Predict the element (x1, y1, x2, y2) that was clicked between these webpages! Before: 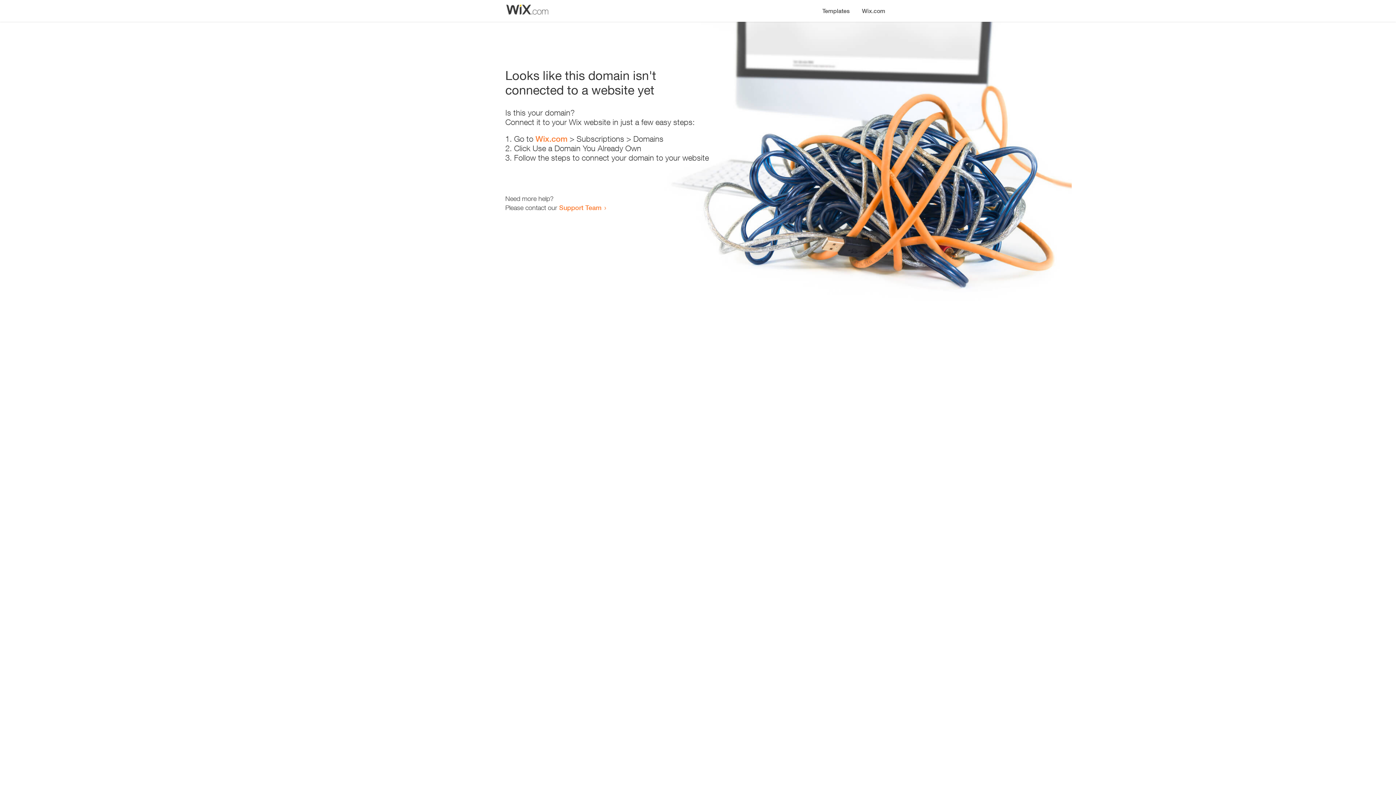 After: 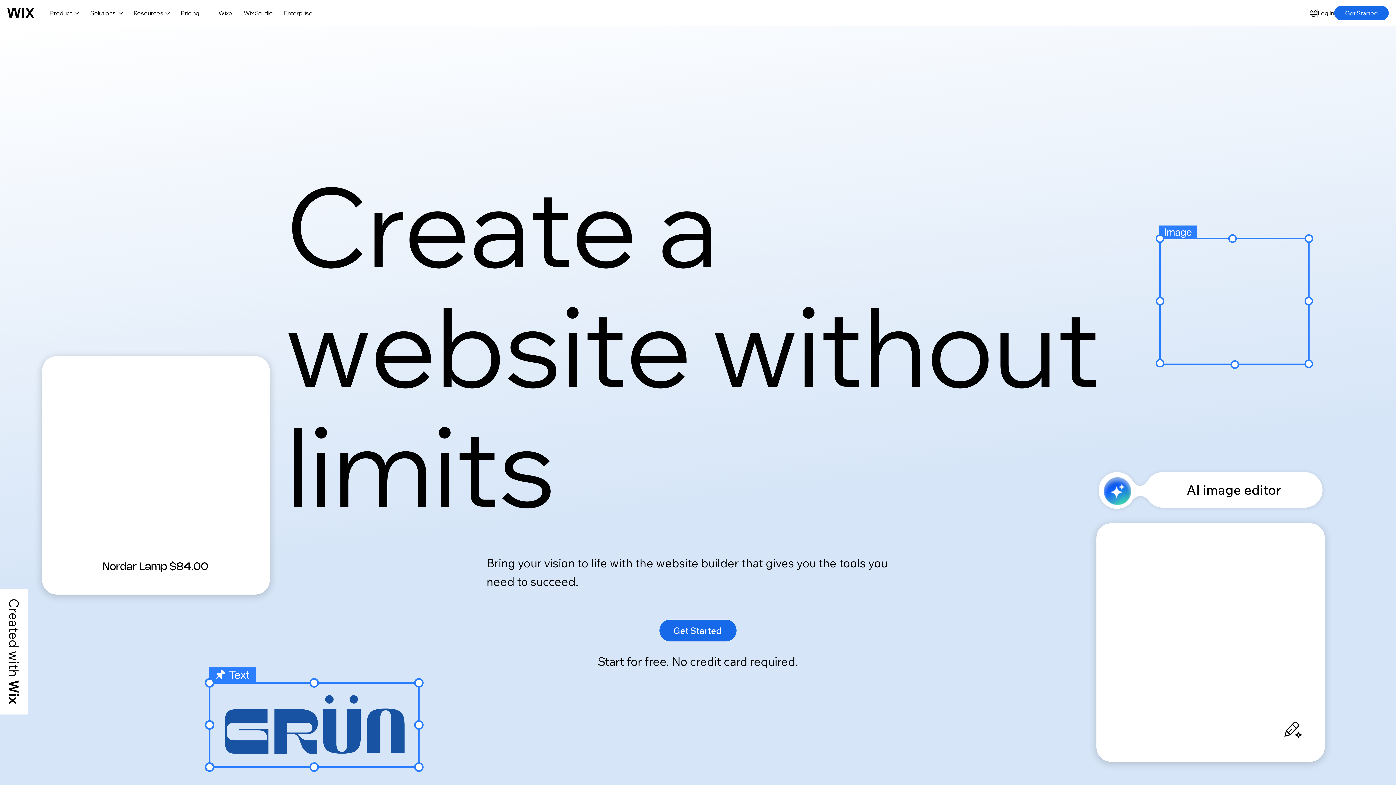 Action: bbox: (856, 0, 890, 14) label: Wix.com